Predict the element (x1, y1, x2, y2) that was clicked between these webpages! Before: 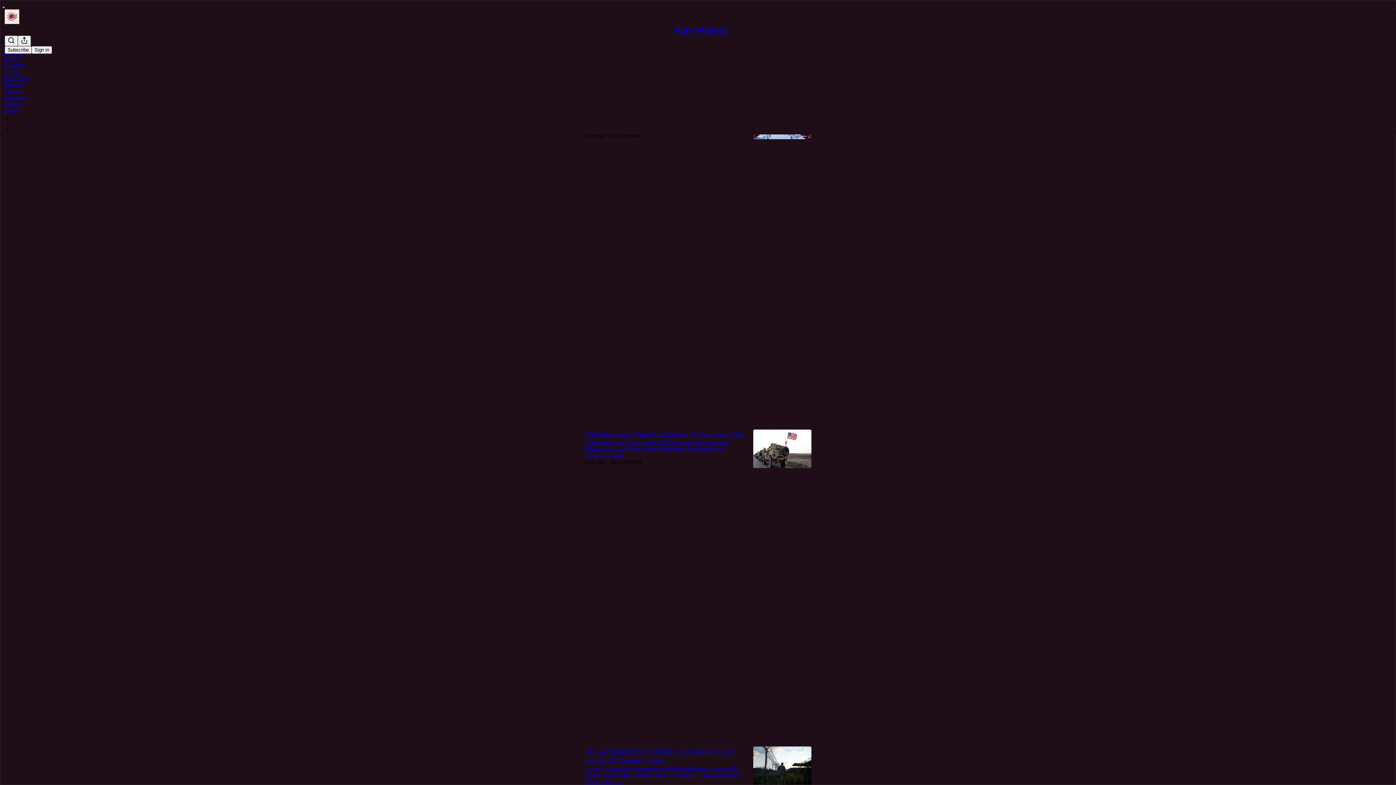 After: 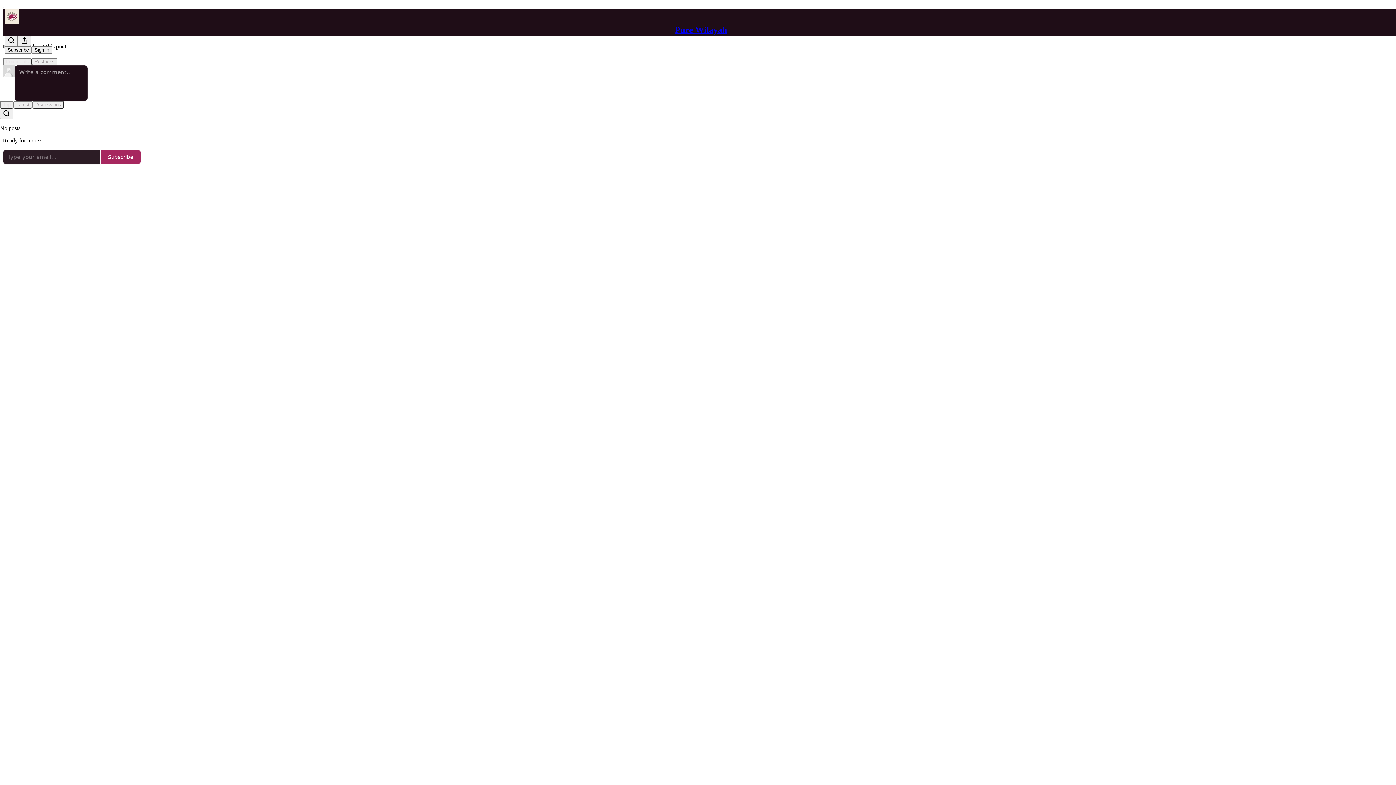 Action: label: Pure Wilayah
US Delegation to Visit Syria for New Military Base Talks bbox: (584, 514, 745, 641)